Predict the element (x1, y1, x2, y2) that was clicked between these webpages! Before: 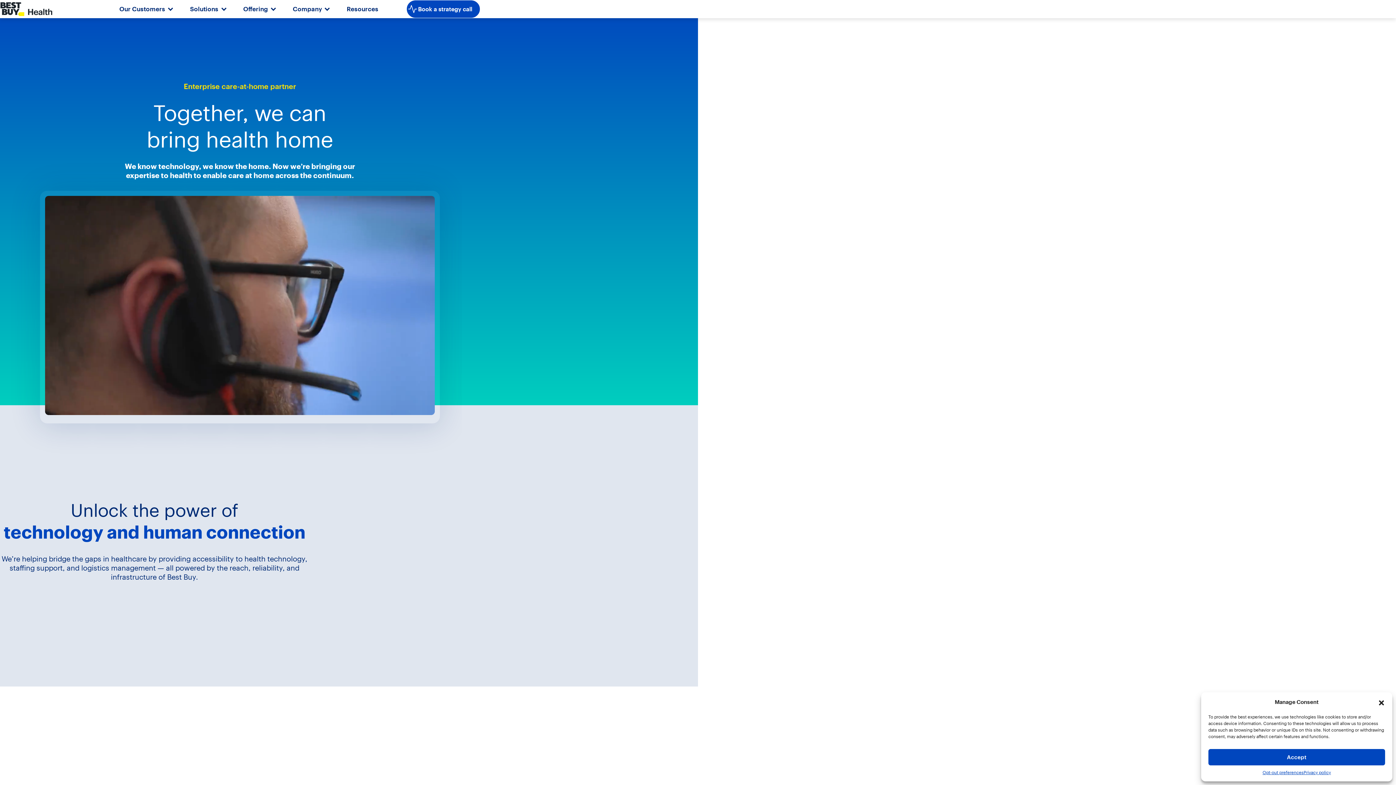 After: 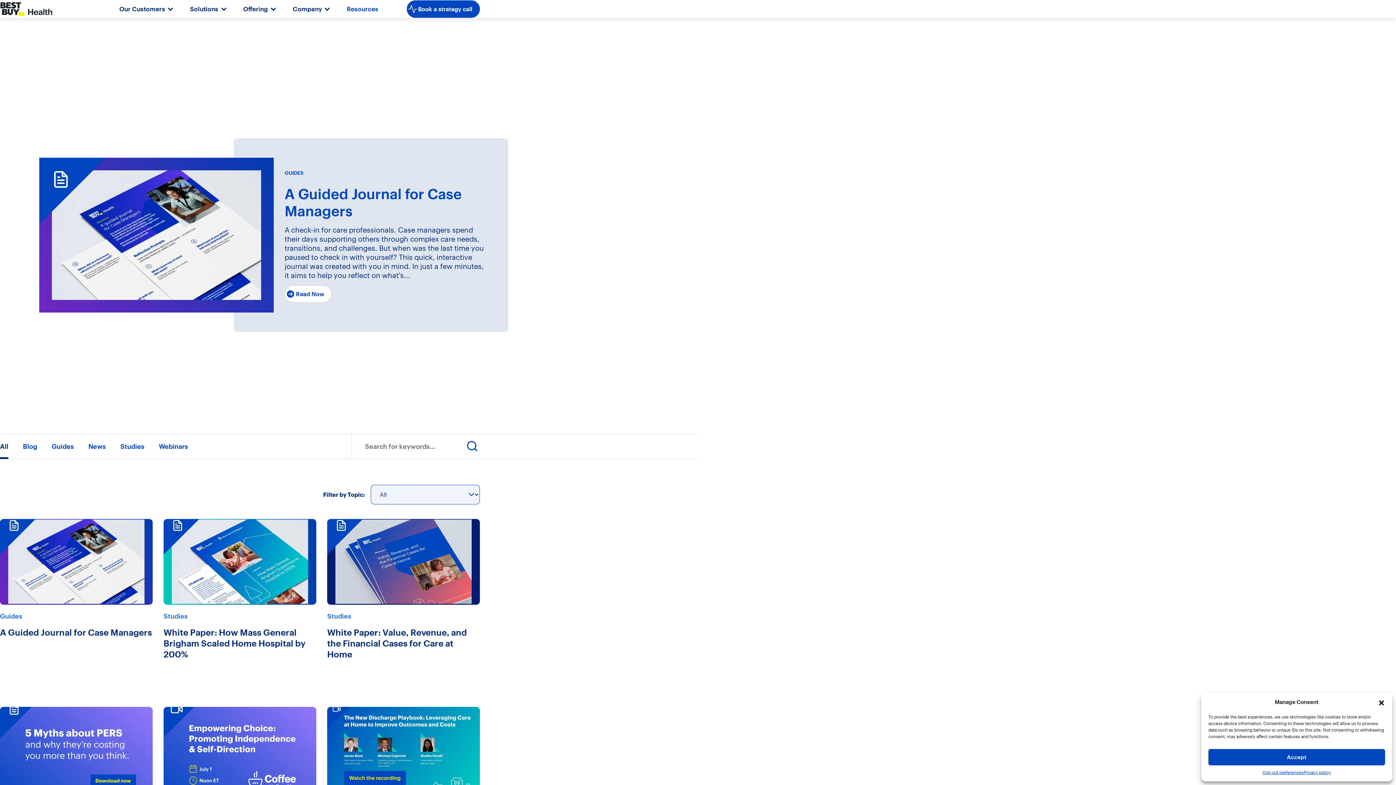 Action: label: Resources bbox: (332, 3, 392, 14)